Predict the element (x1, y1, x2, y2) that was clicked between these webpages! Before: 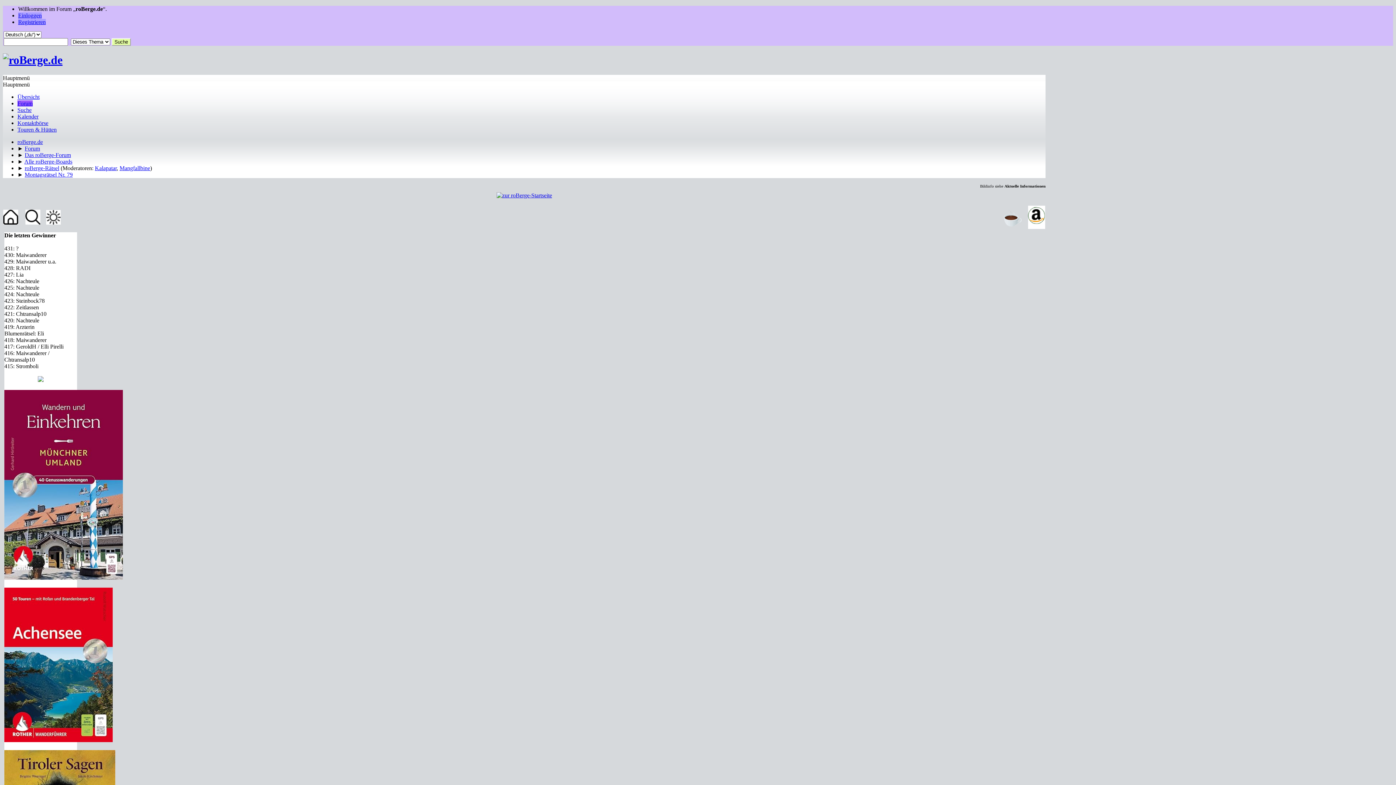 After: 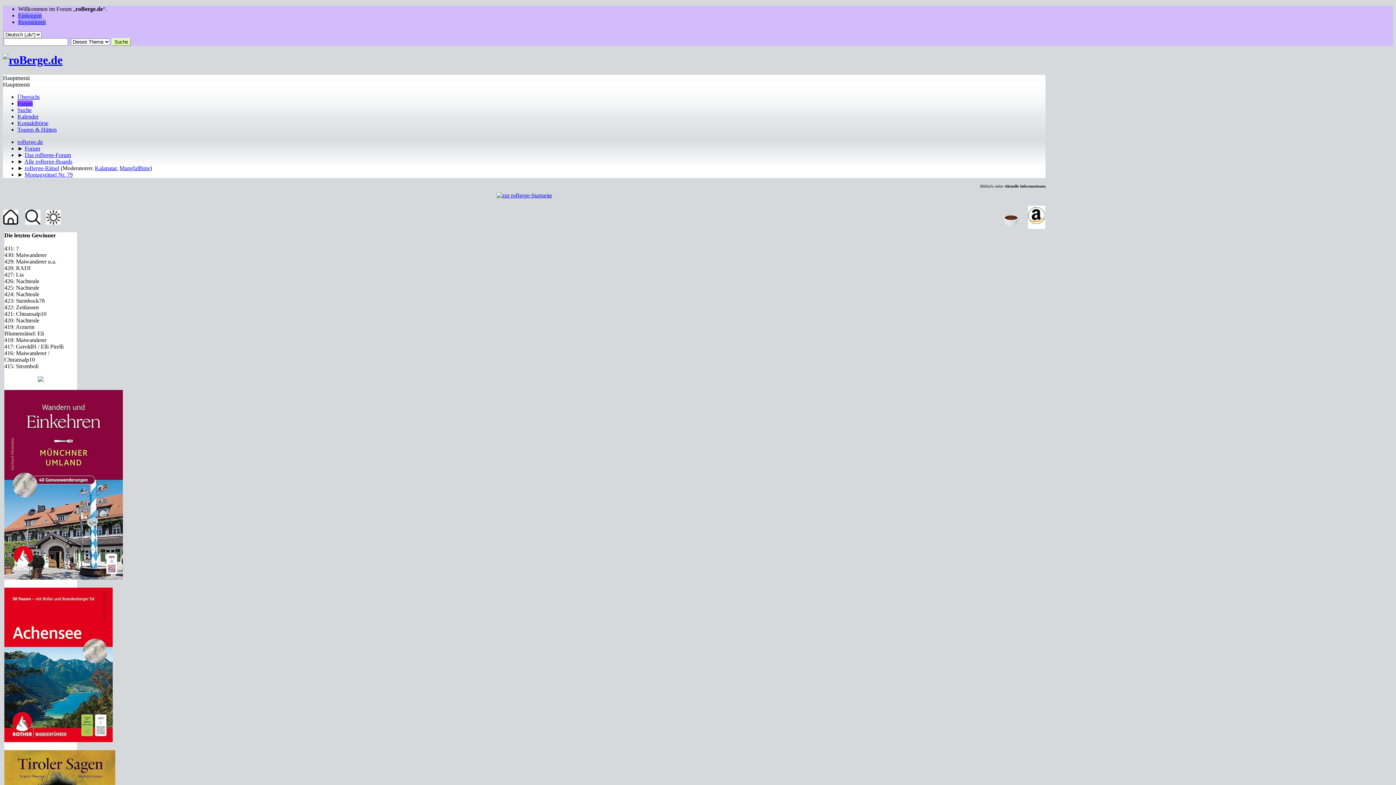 Action: label: Hauptmenü bbox: (2, 74, 29, 81)